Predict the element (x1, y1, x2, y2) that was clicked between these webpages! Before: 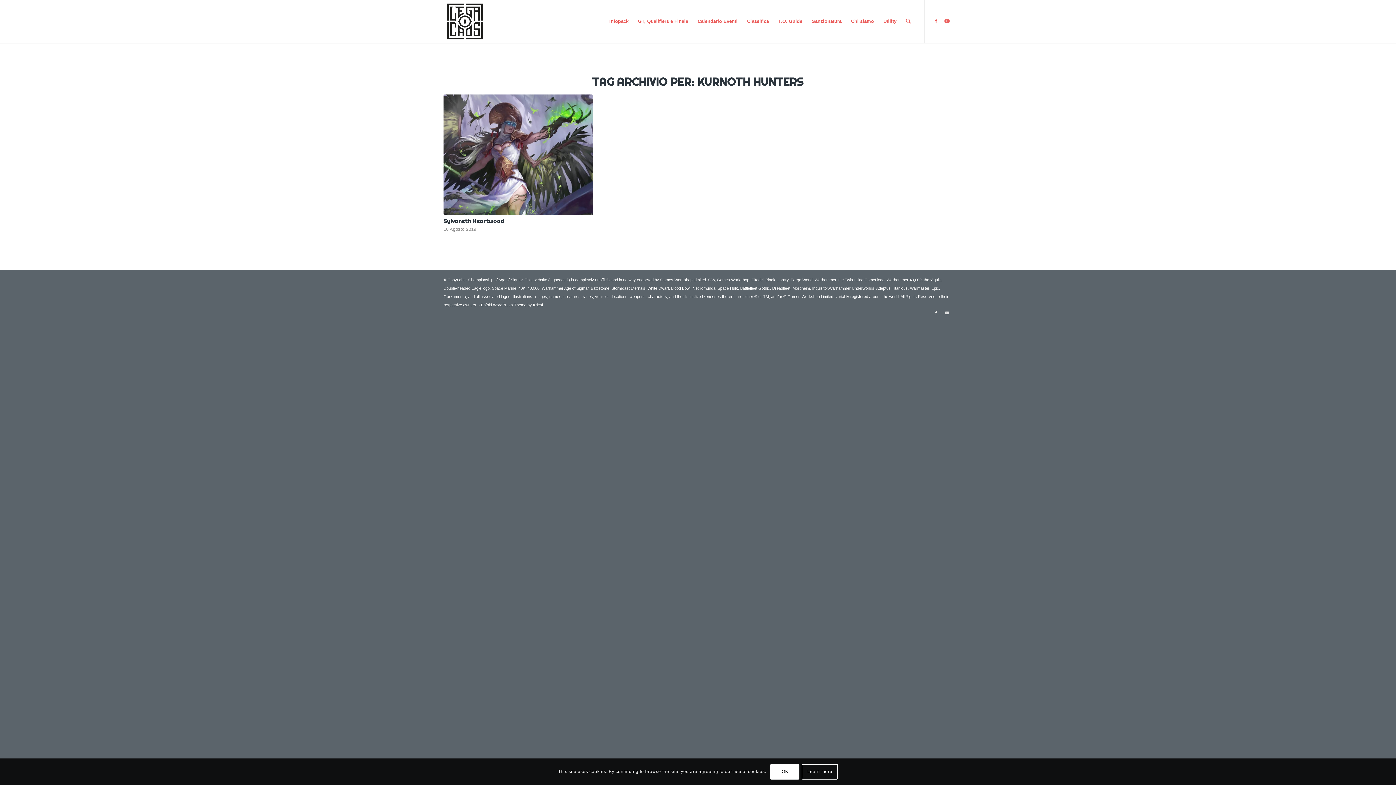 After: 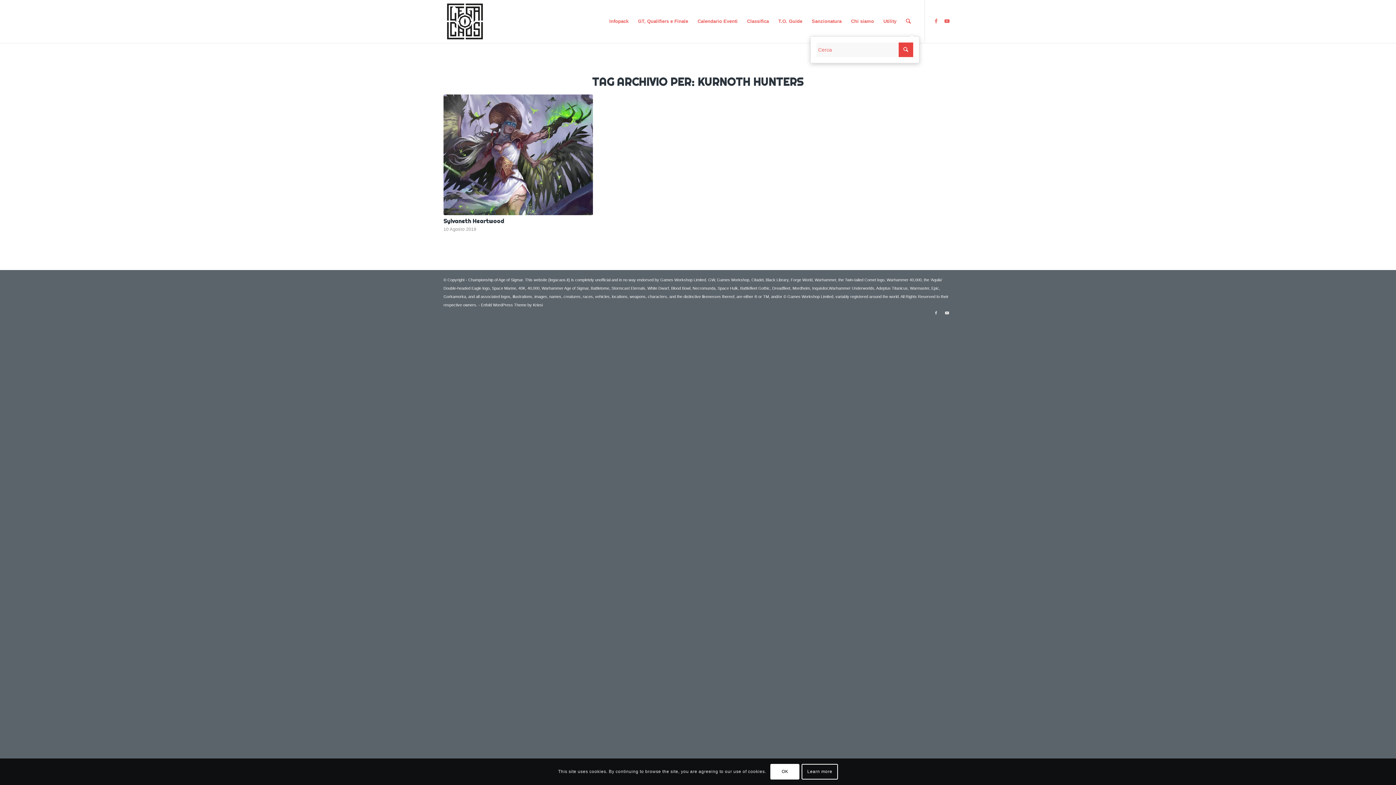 Action: label: Cerca bbox: (901, 0, 915, 42)